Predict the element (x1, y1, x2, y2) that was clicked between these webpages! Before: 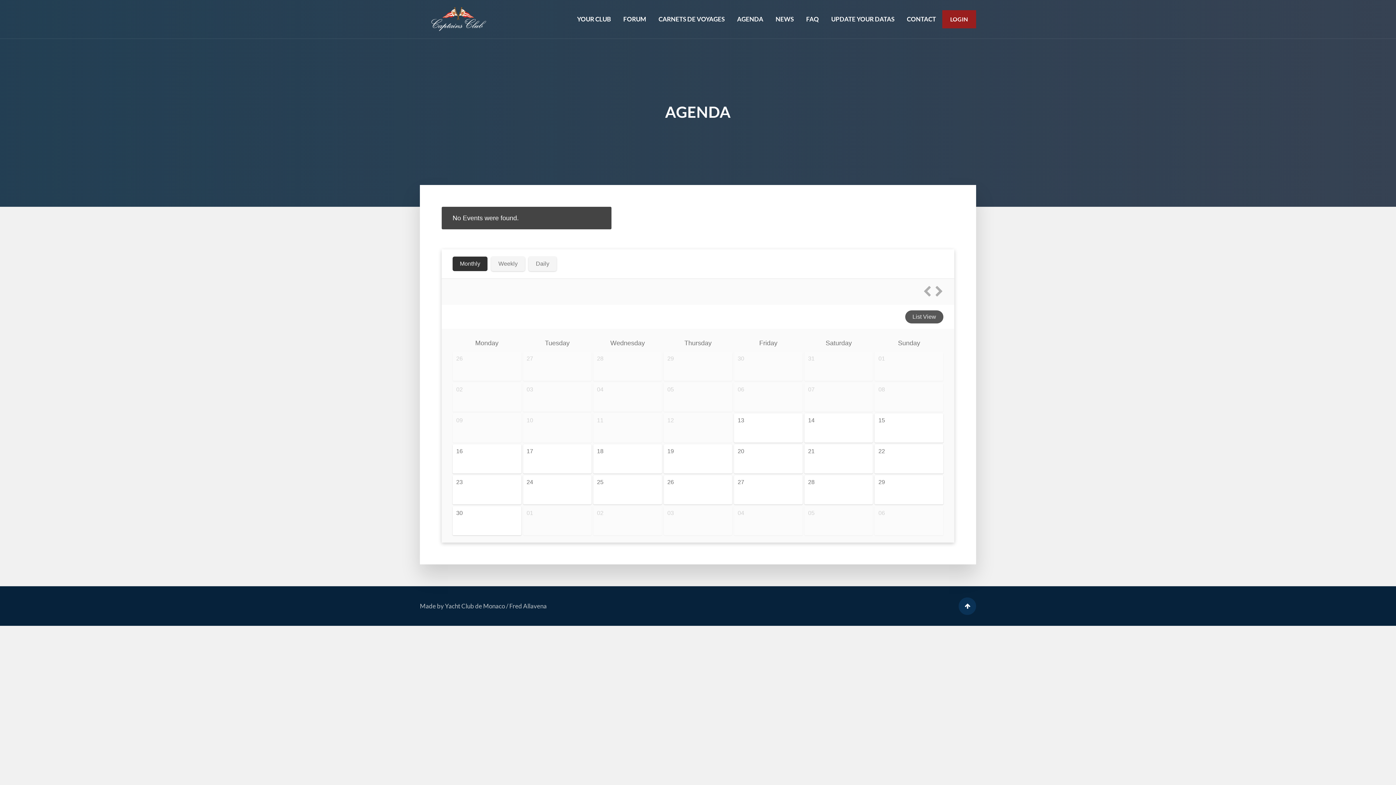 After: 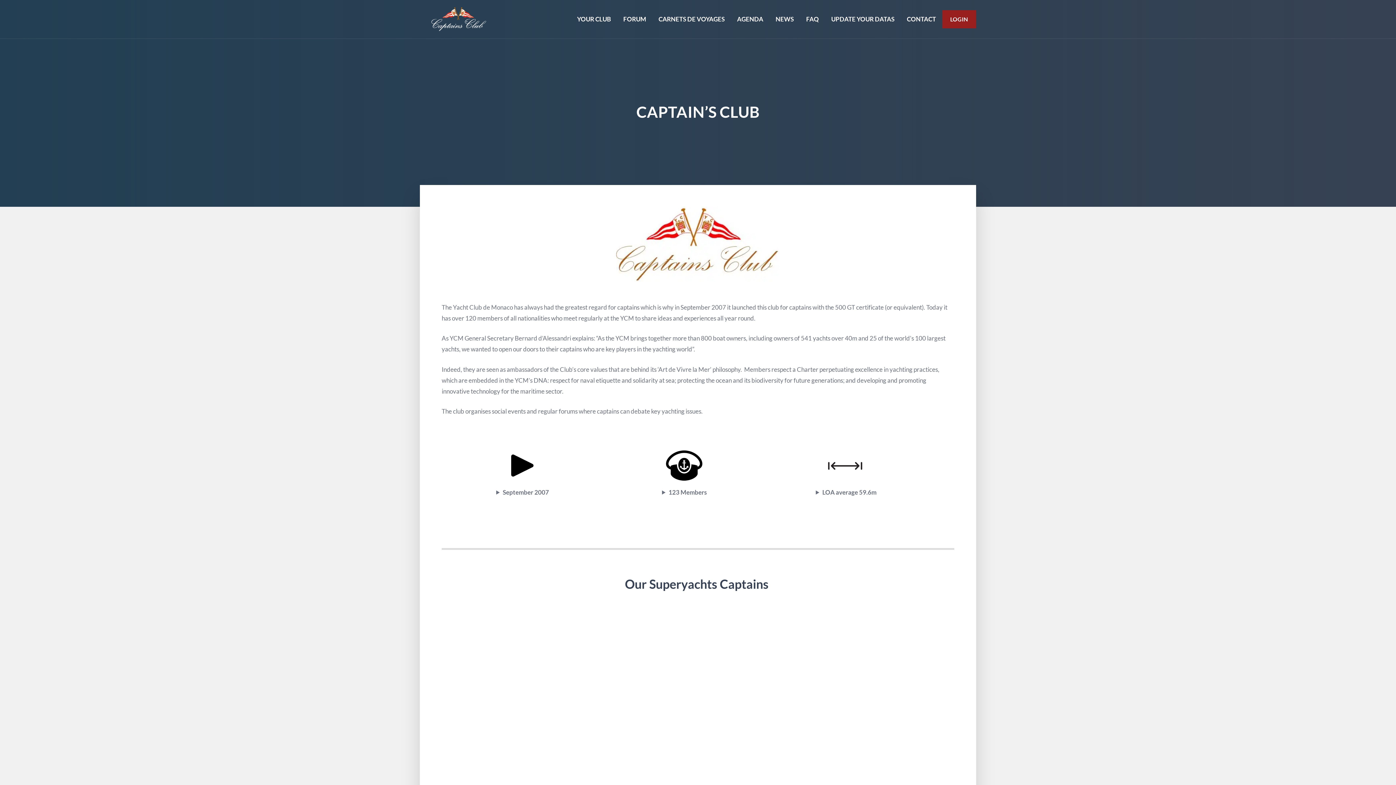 Action: label: YOUR CLUB bbox: (571, 0, 617, 38)